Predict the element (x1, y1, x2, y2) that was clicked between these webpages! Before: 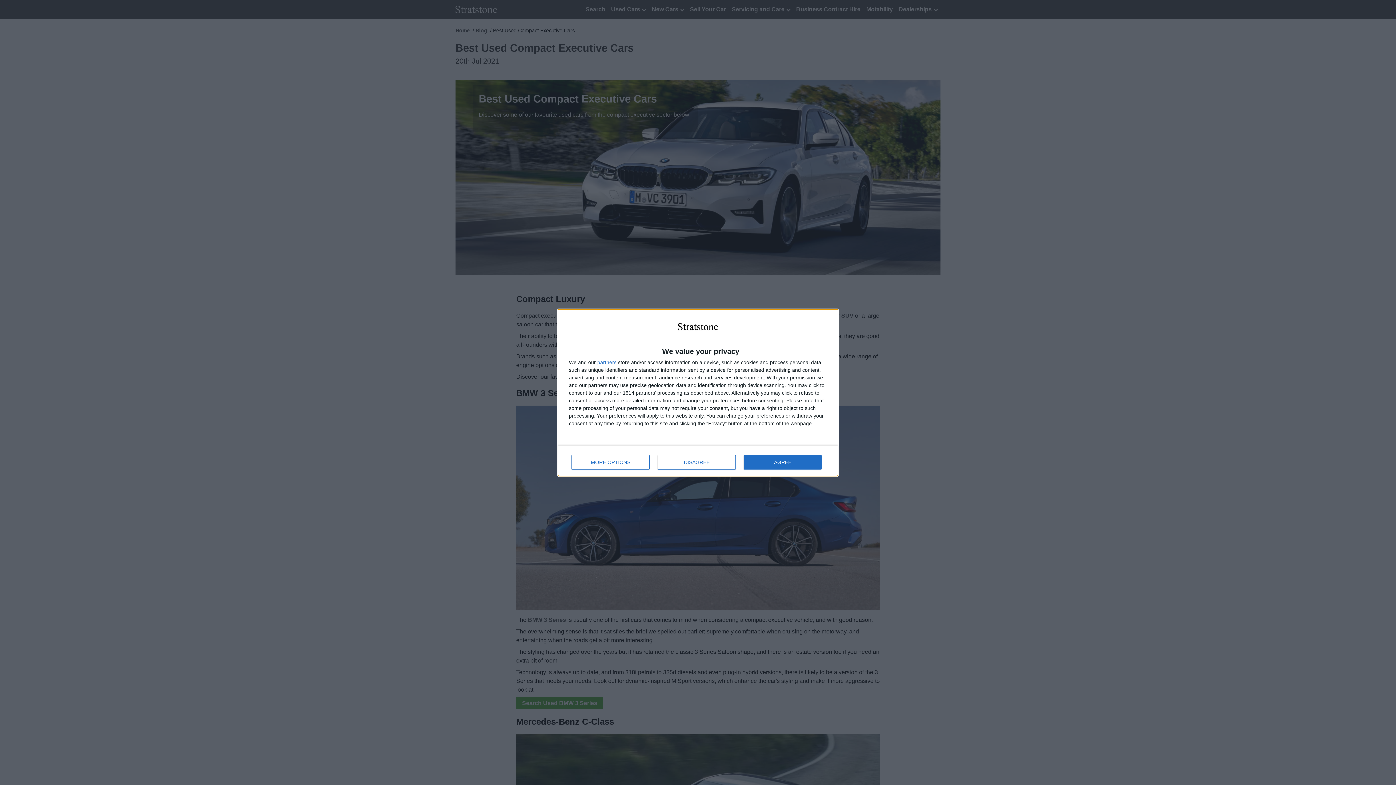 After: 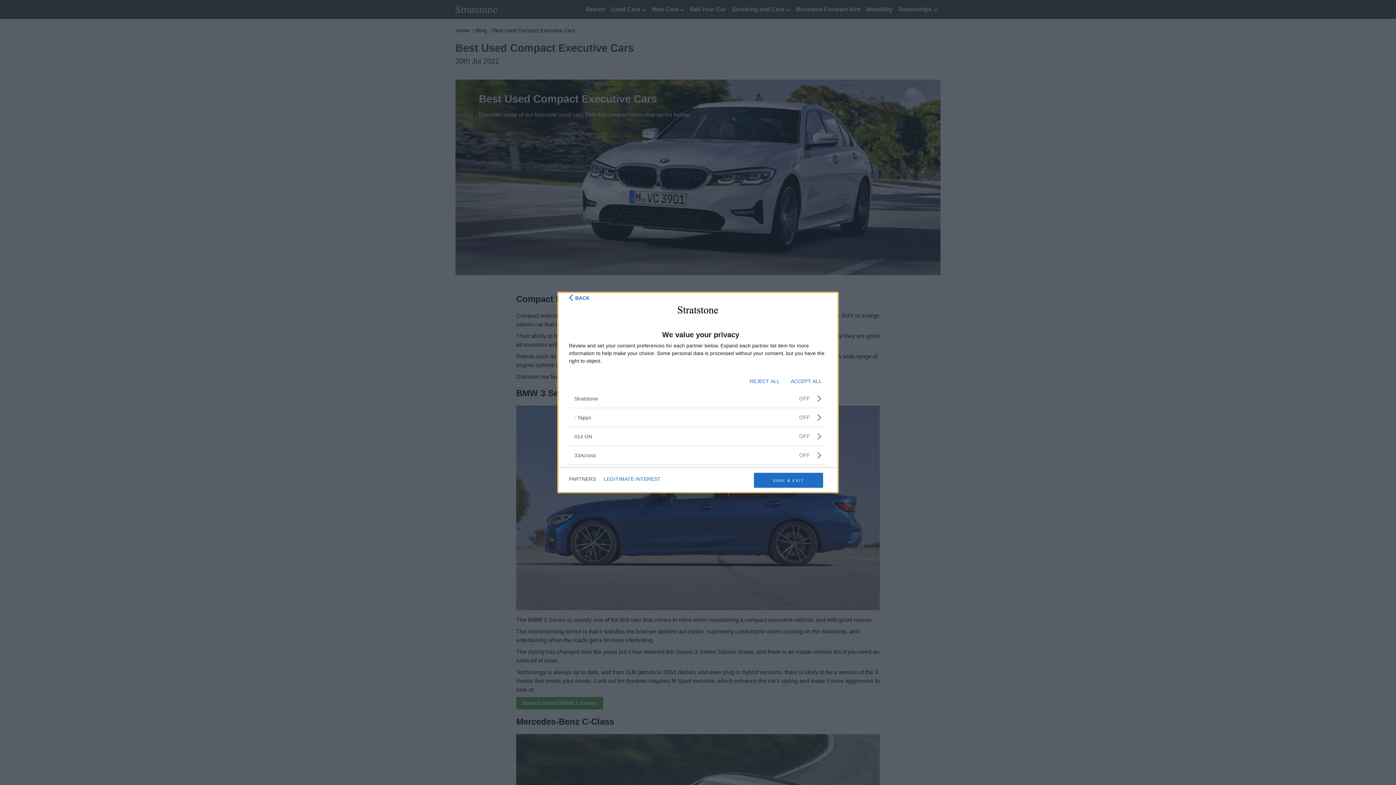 Action: label: partners bbox: (597, 359, 616, 364)